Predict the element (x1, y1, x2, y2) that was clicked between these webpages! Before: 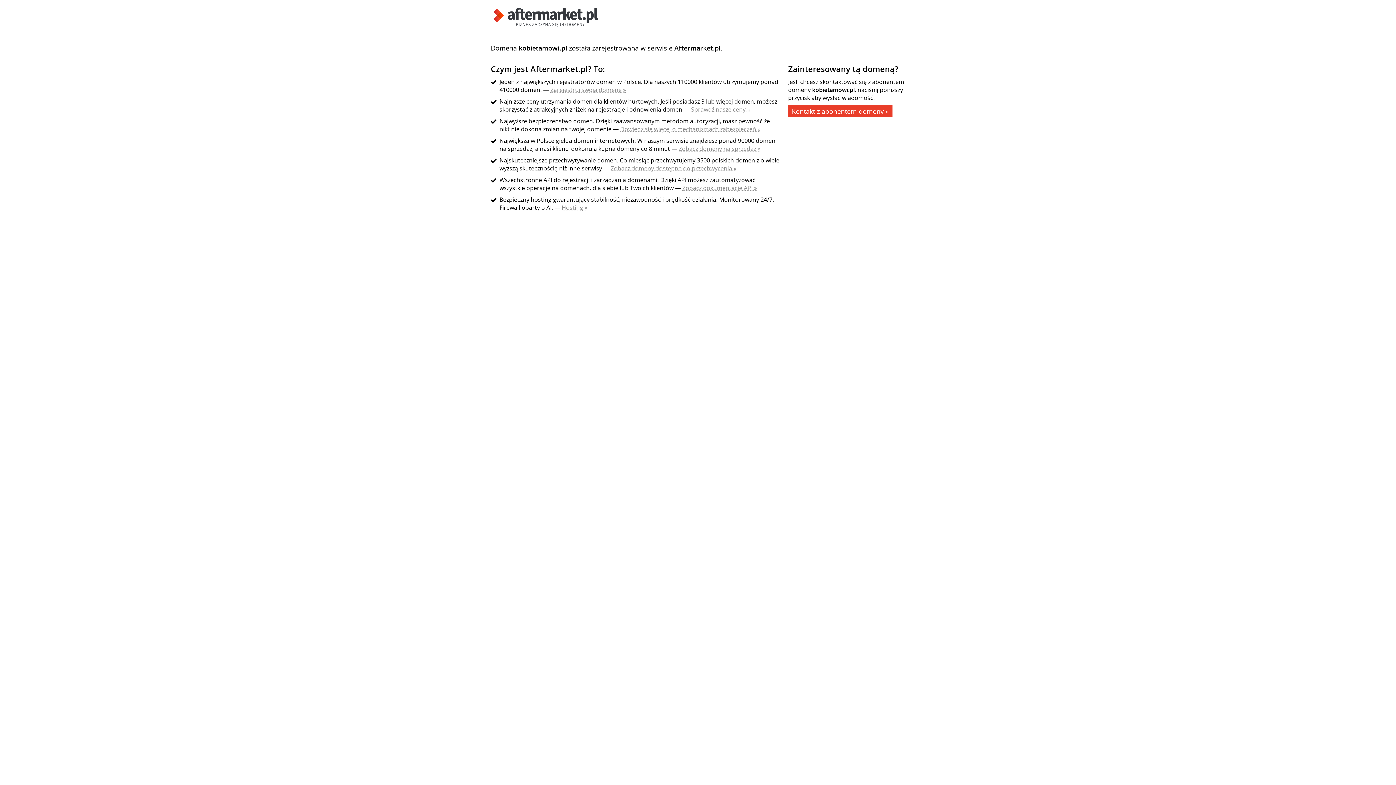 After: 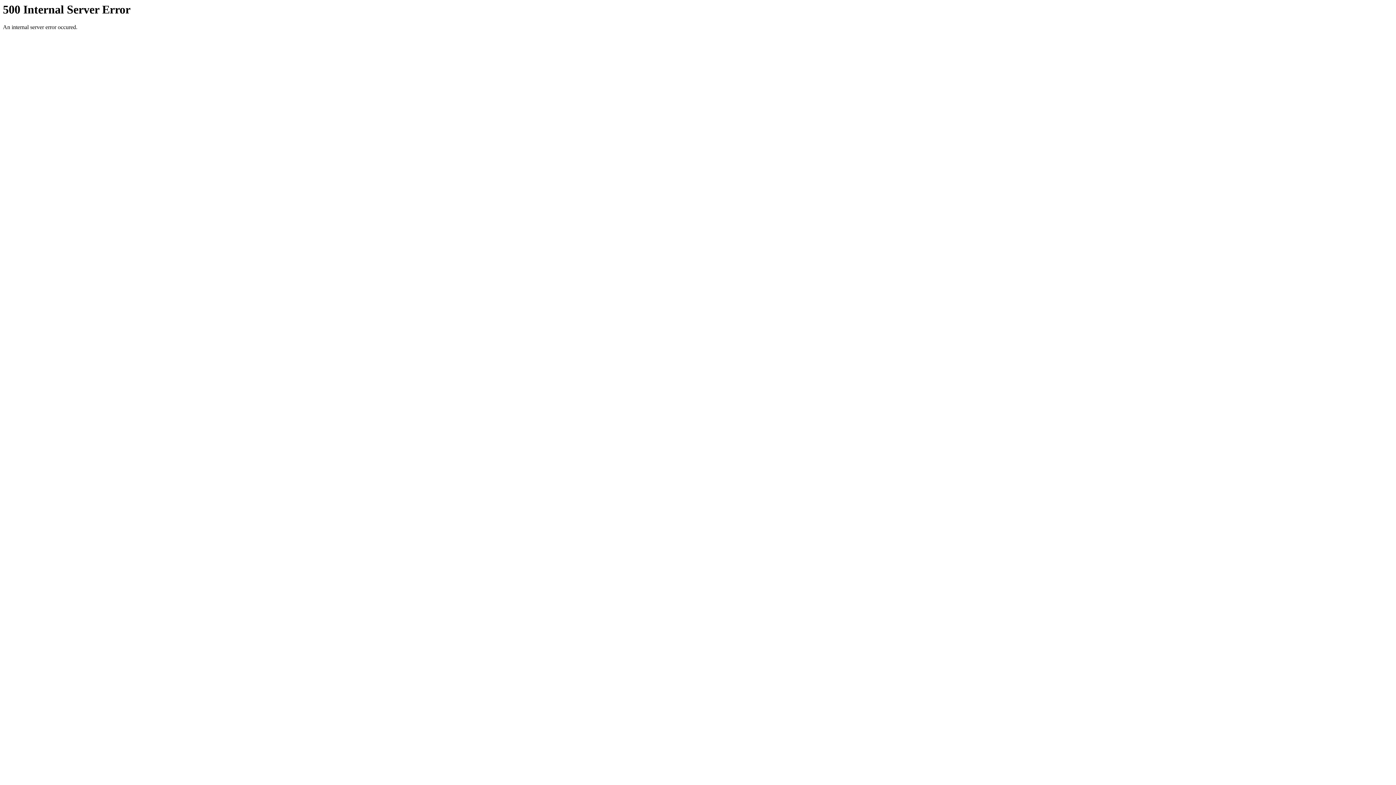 Action: label: Zobacz dokumentację API » bbox: (682, 184, 757, 192)